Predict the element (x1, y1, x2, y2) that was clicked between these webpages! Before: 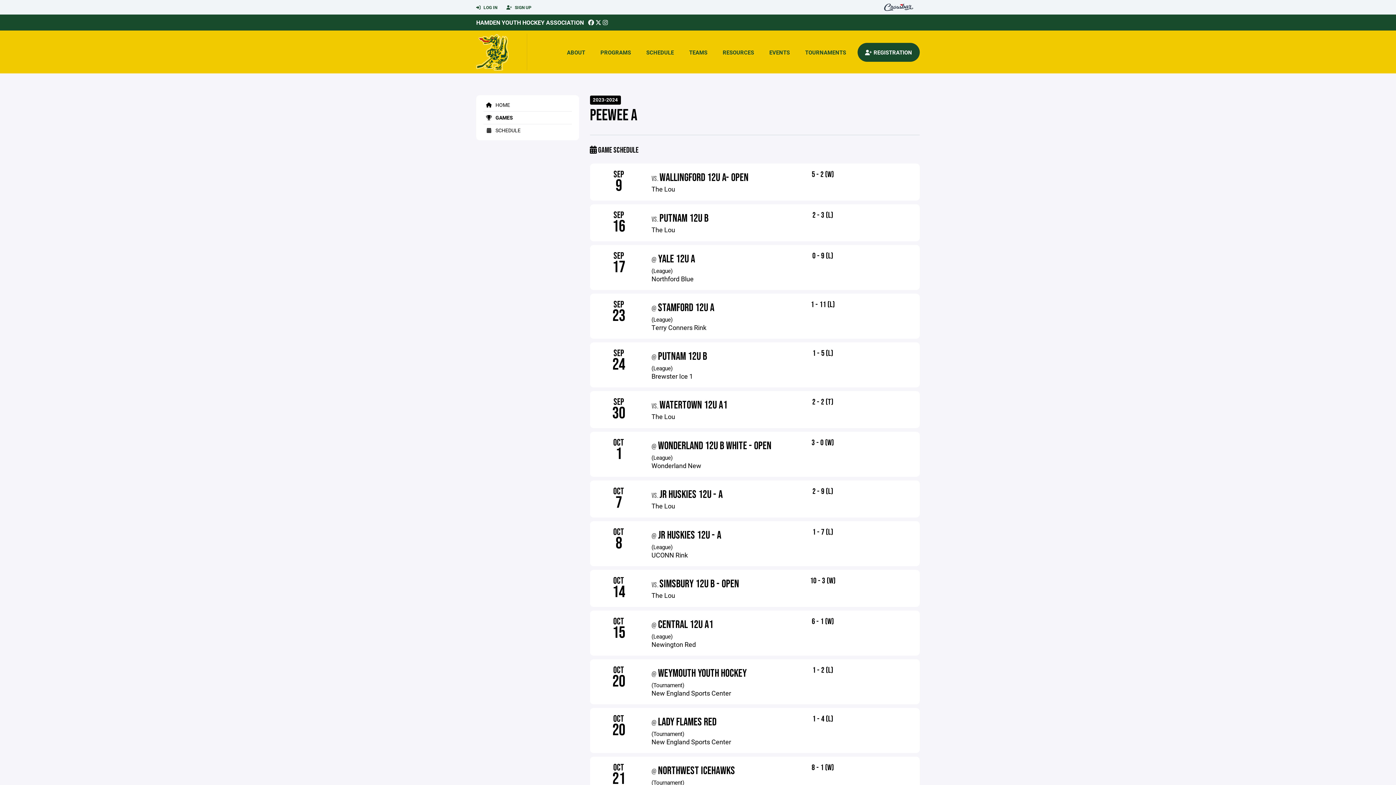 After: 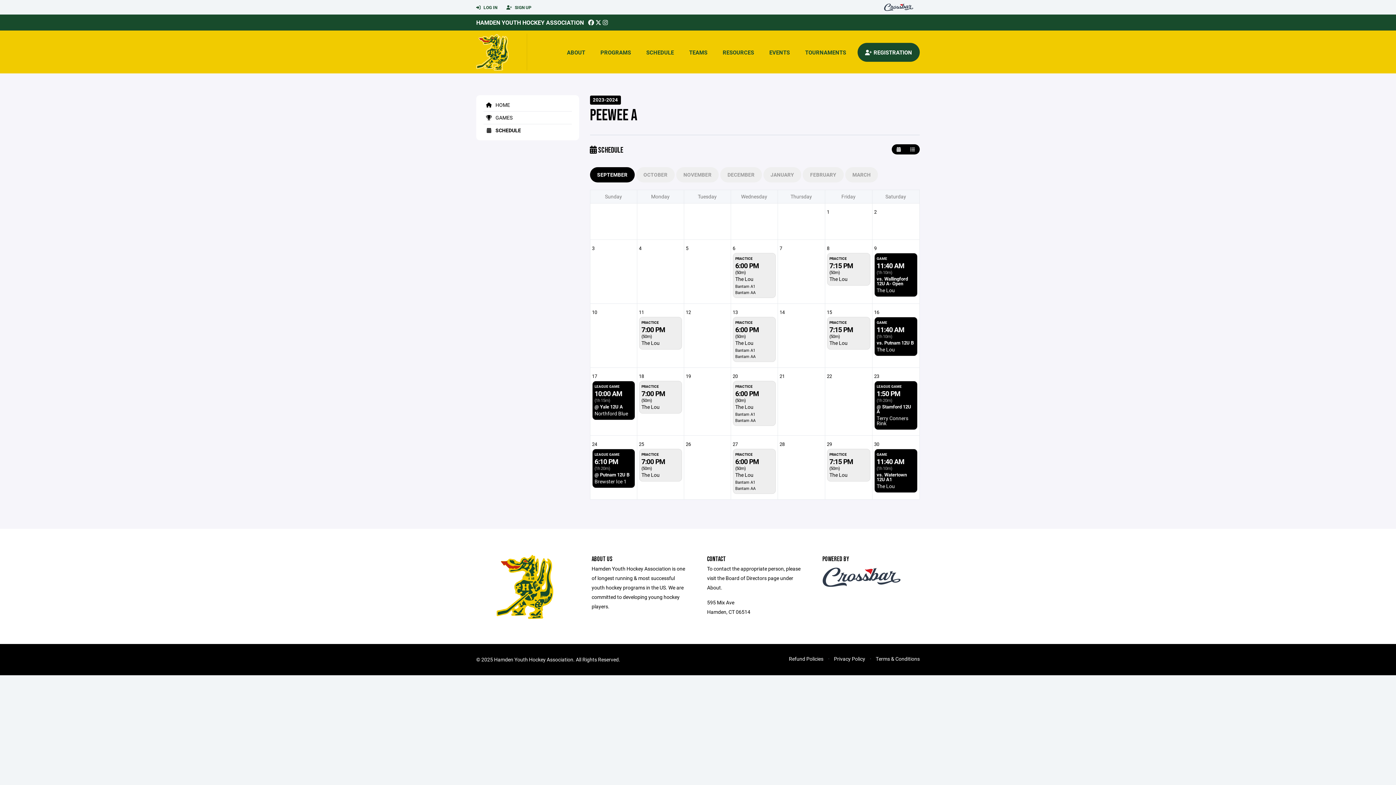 Action: label:  SCHEDULE bbox: (483, 126, 520, 133)